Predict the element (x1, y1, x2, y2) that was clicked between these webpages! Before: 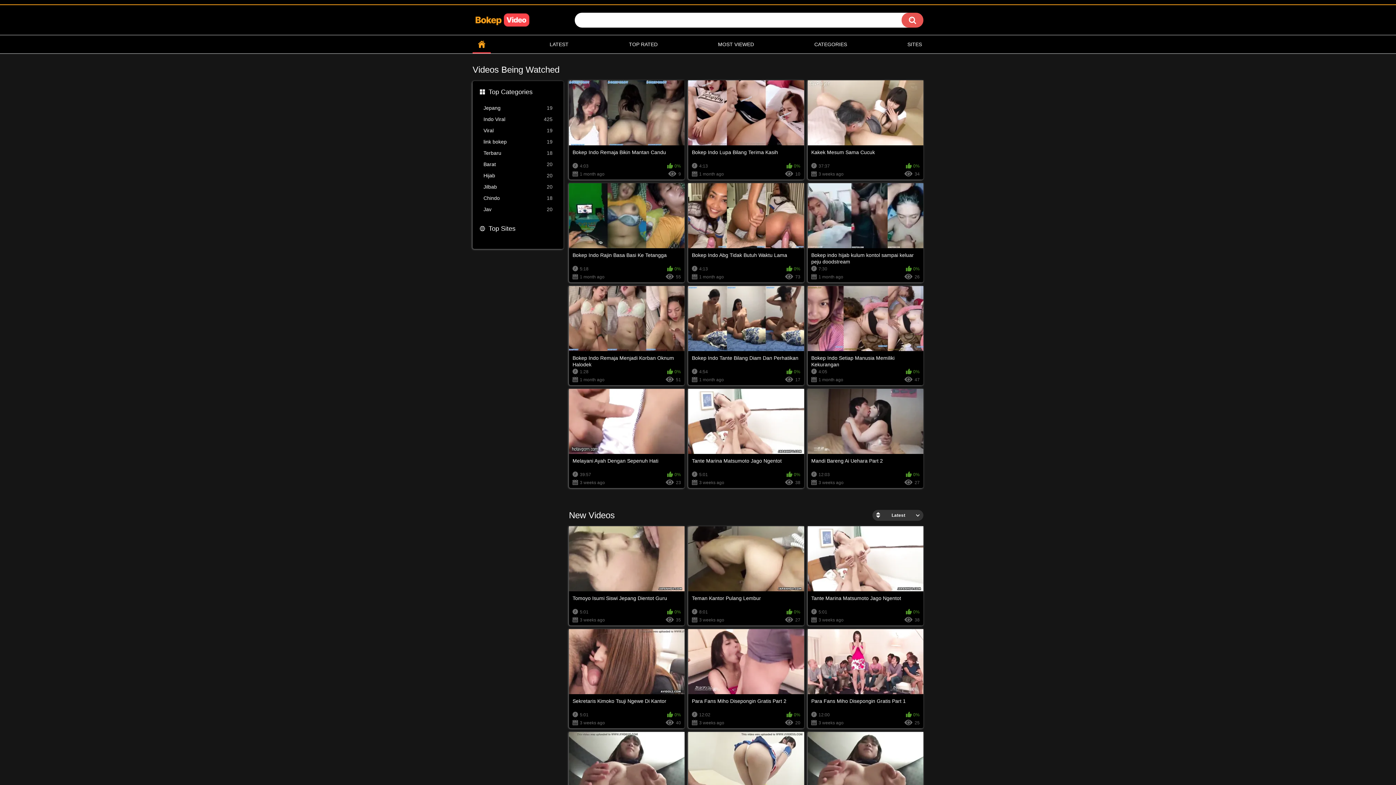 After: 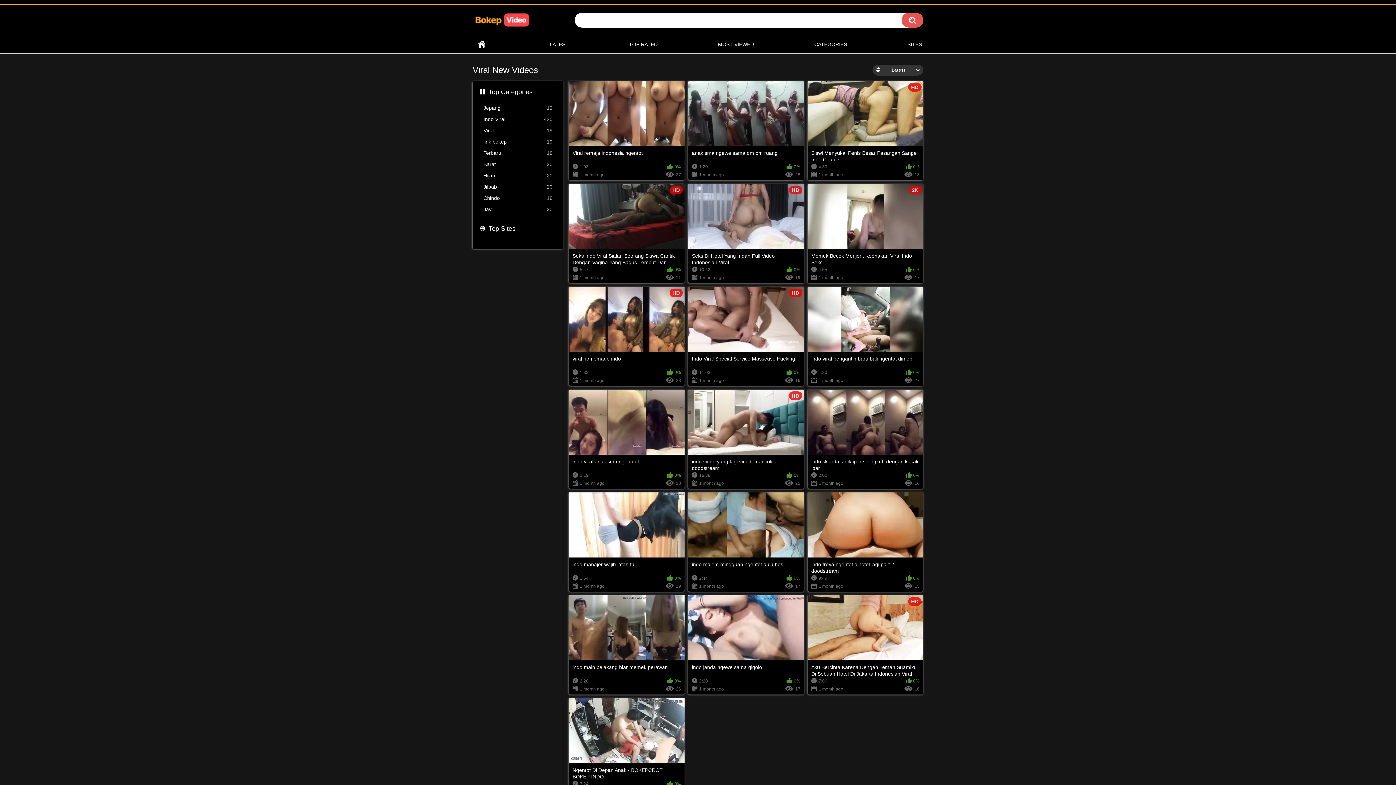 Action: label: Viral
19 bbox: (483, 127, 552, 135)